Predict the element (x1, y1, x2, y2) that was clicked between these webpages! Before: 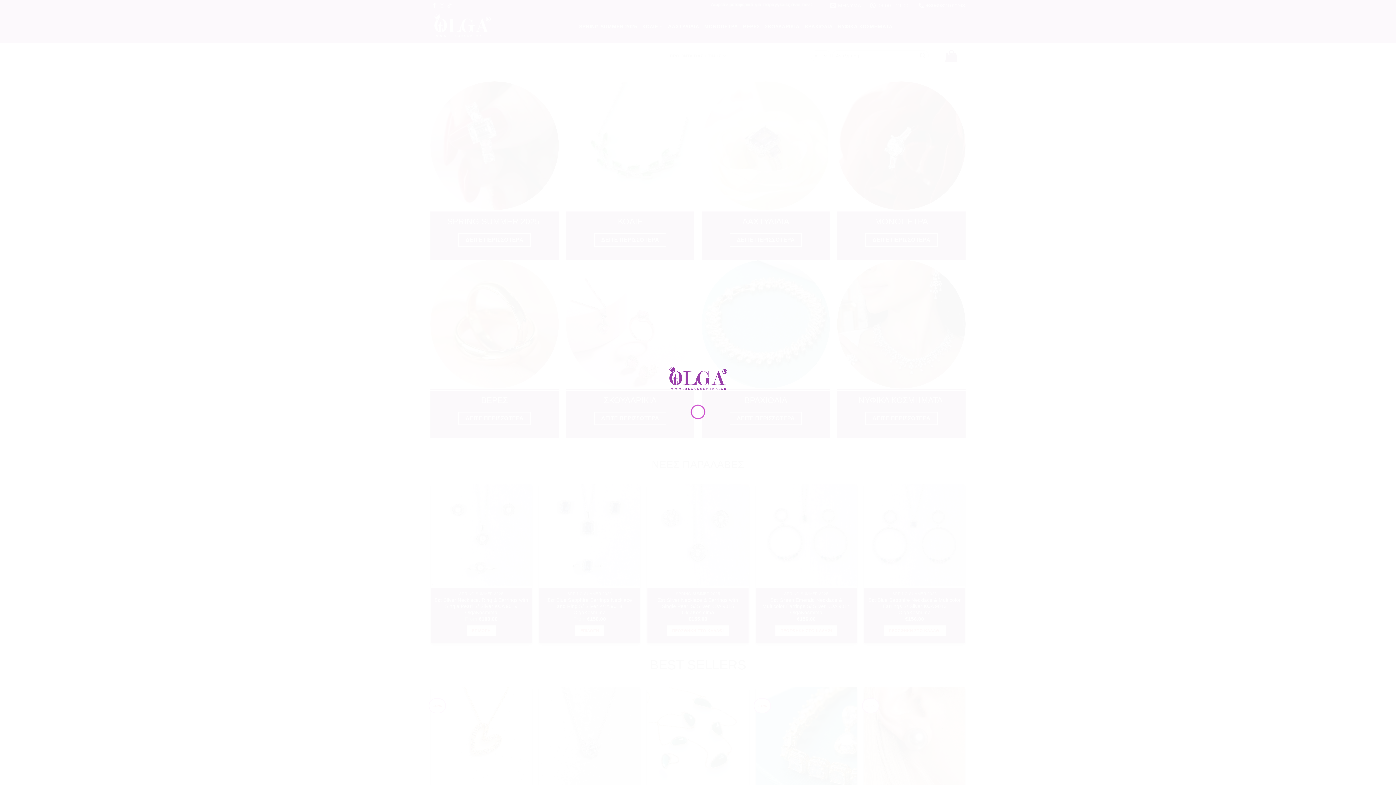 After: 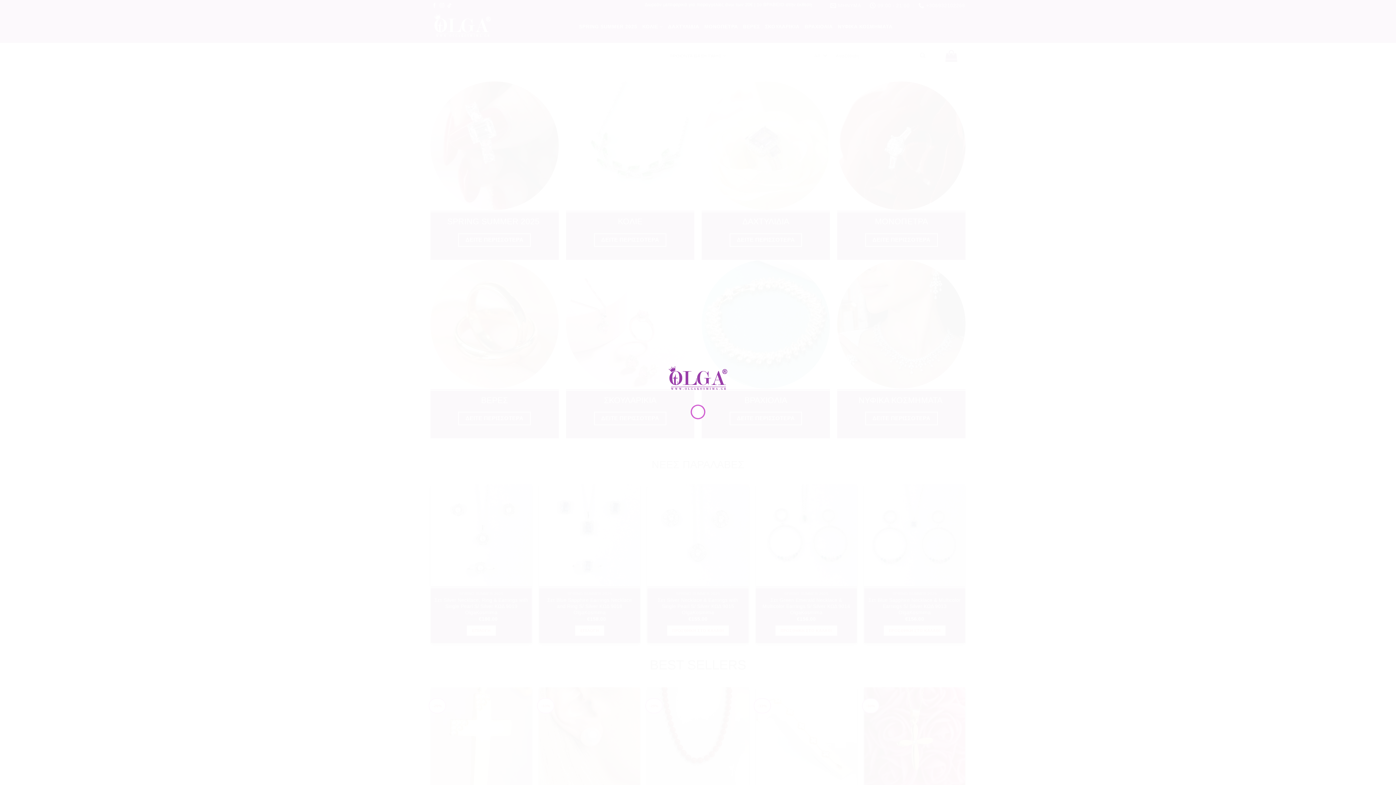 Action: bbox: (665, 376, 730, 382)